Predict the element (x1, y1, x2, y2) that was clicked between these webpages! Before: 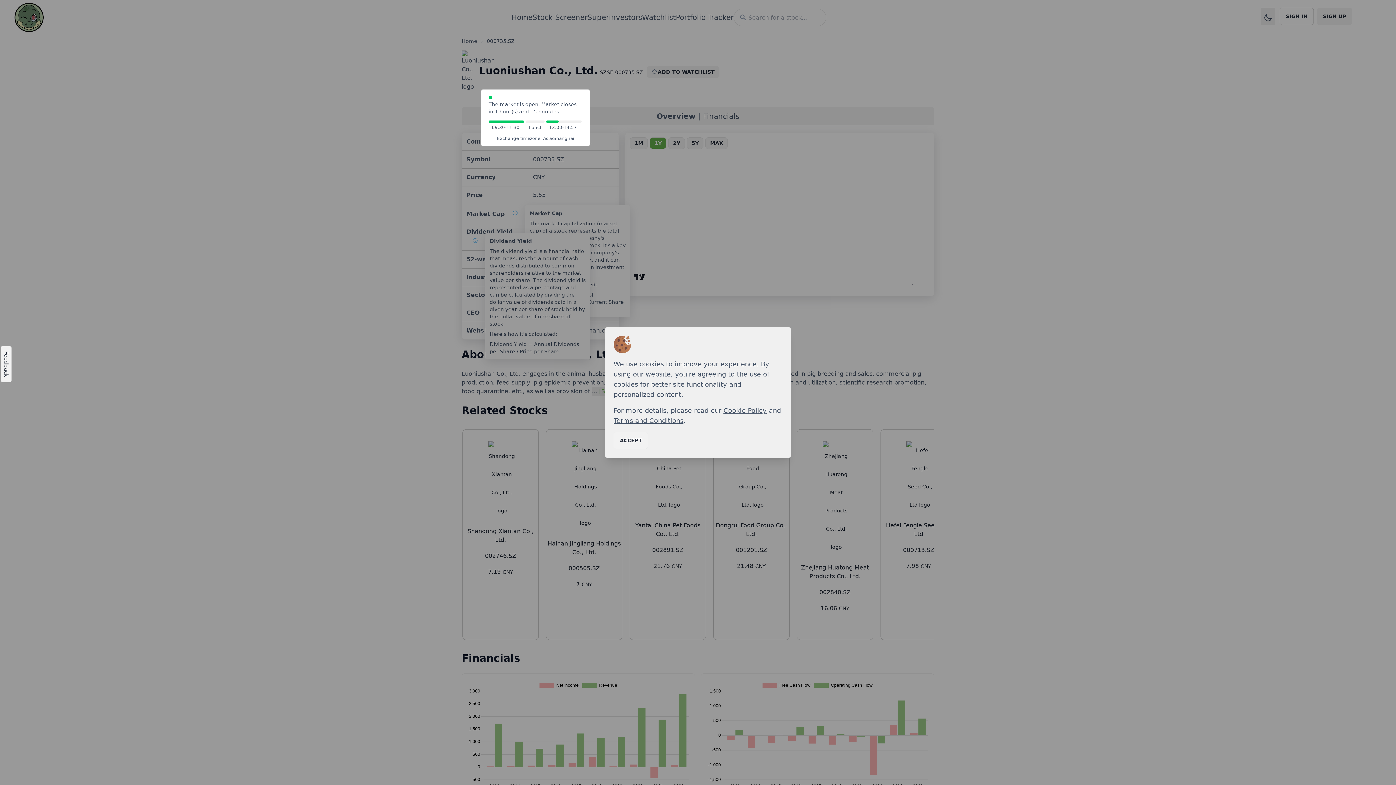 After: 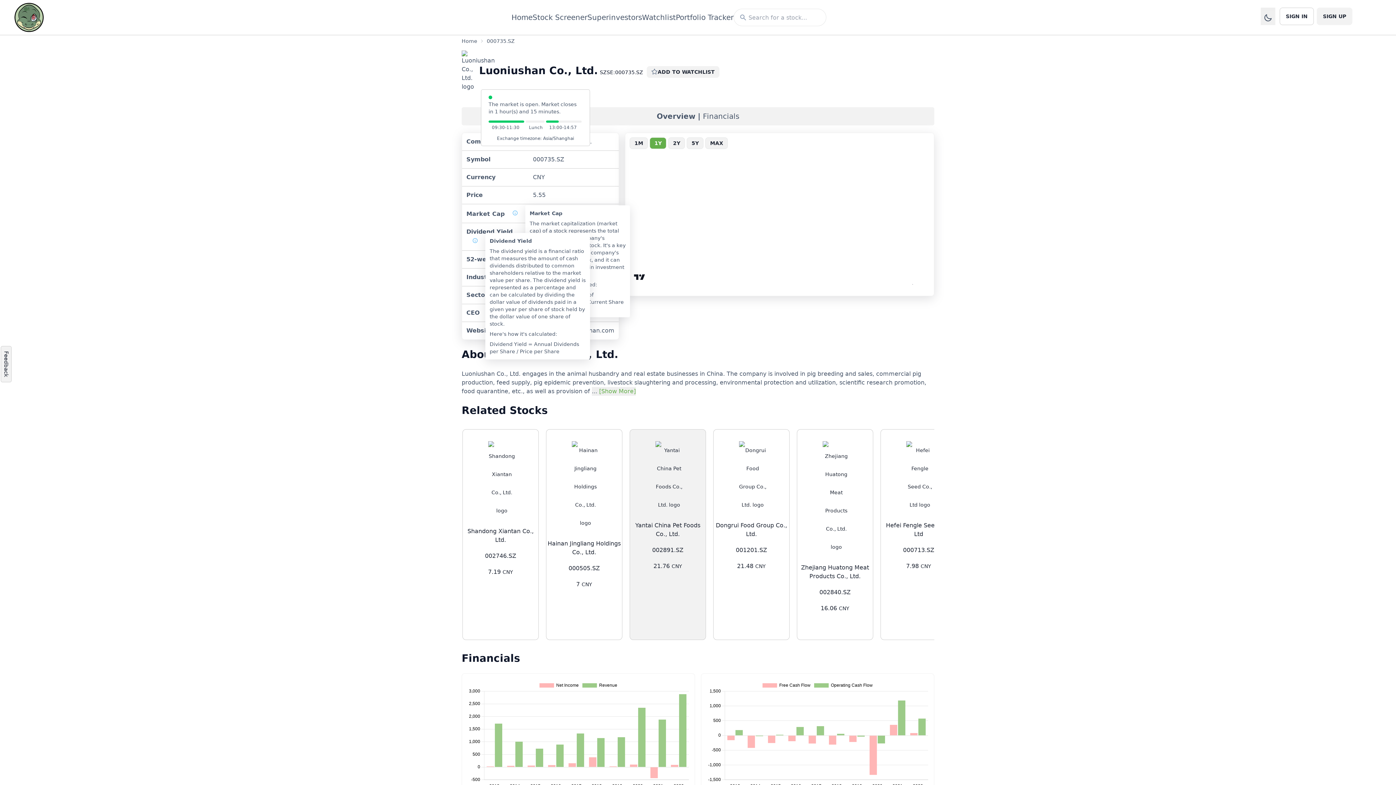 Action: label: ACCEPT bbox: (613, 432, 648, 449)